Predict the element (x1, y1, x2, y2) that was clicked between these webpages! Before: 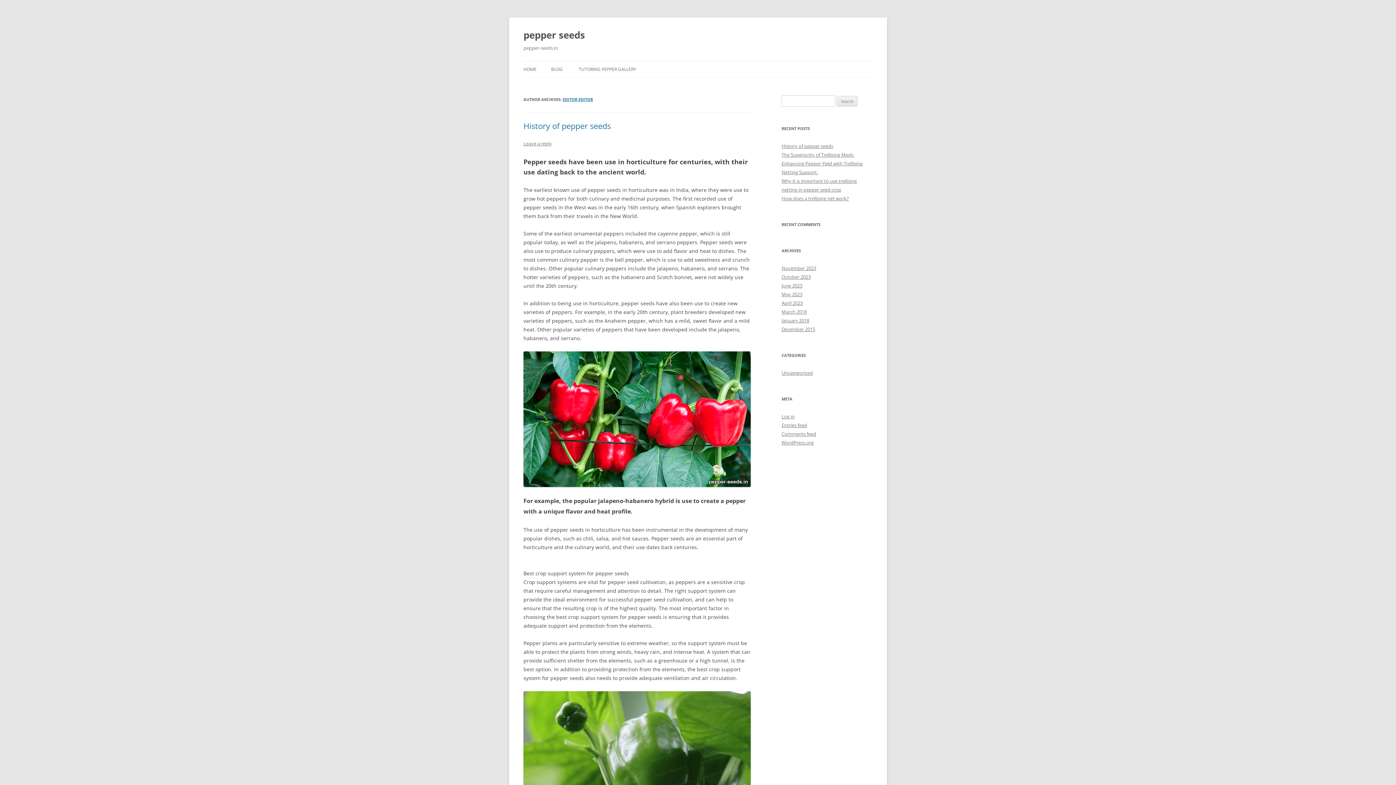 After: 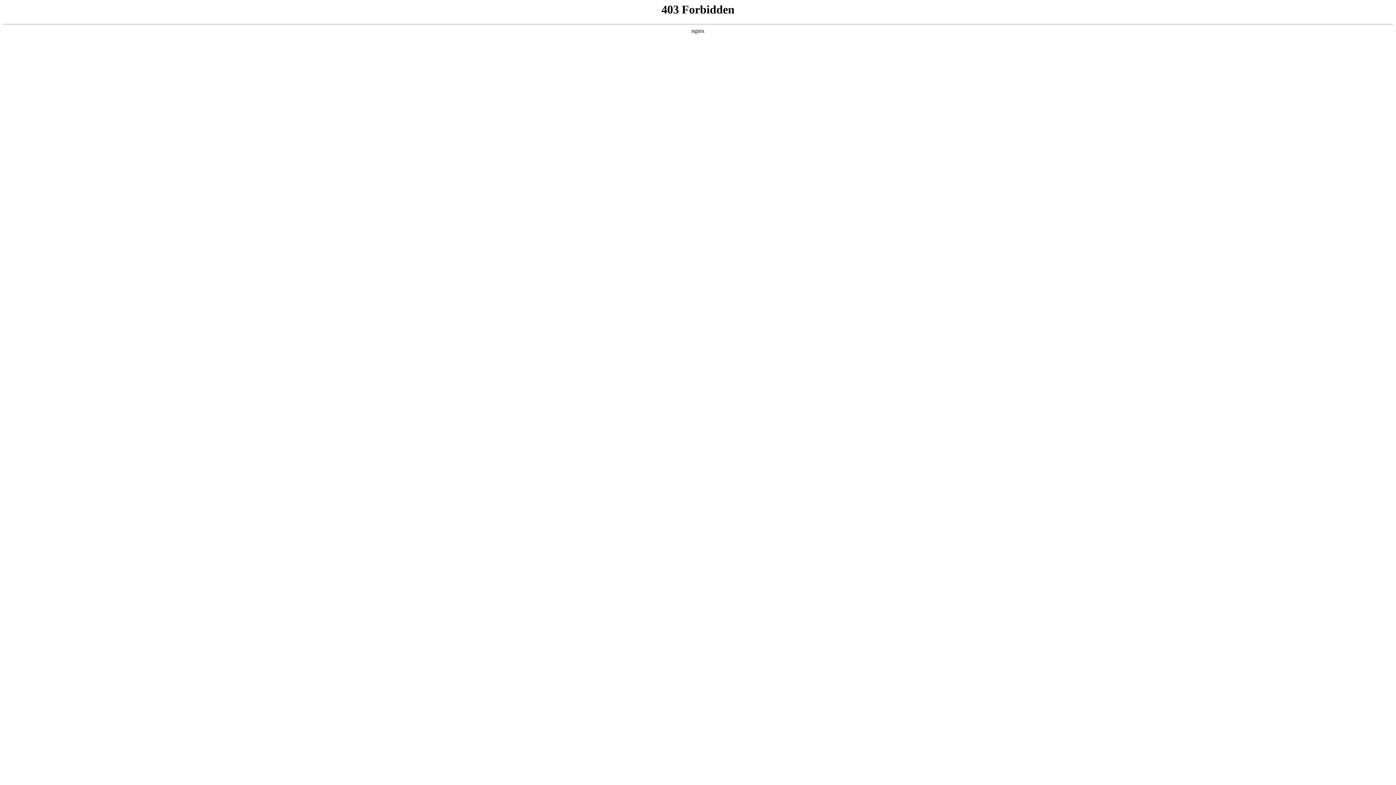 Action: label: WordPress.org bbox: (781, 439, 813, 446)